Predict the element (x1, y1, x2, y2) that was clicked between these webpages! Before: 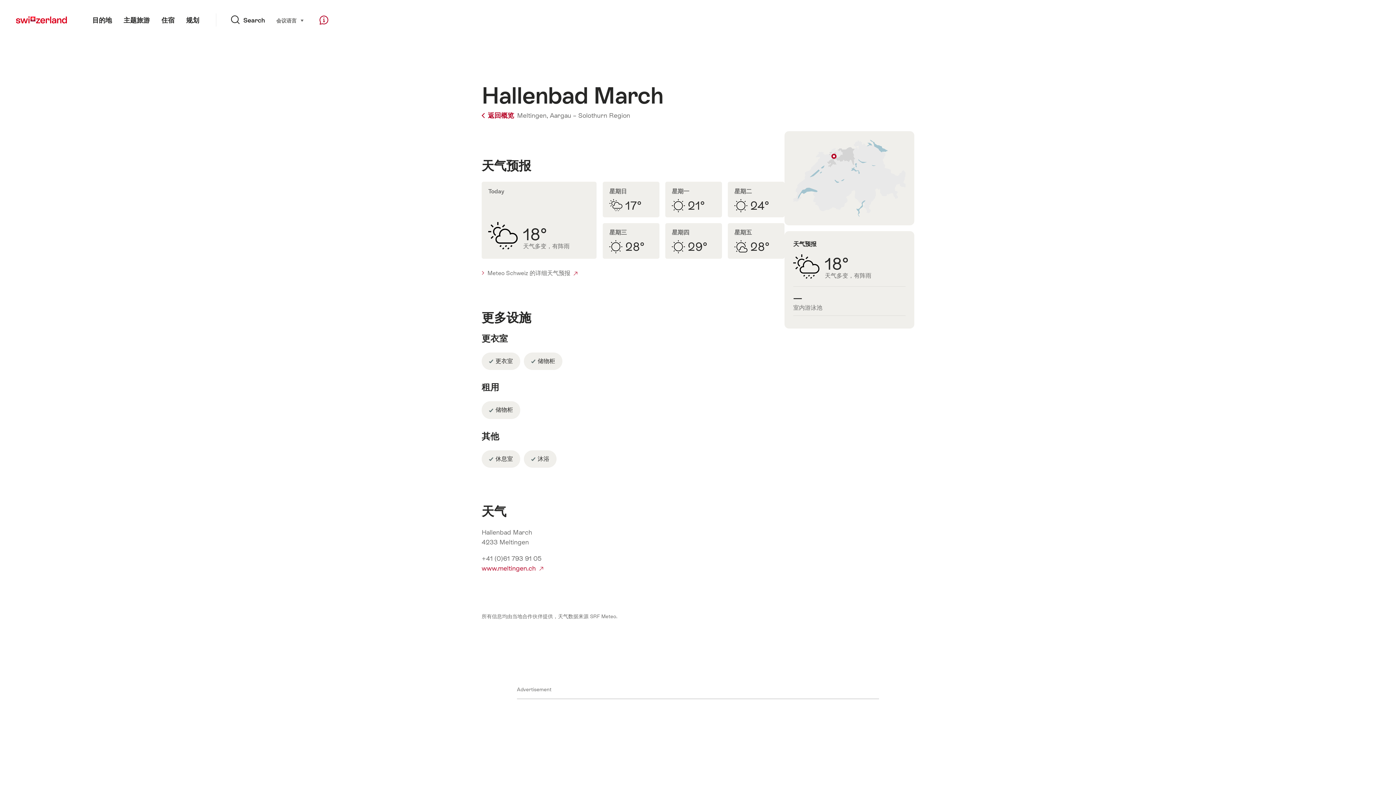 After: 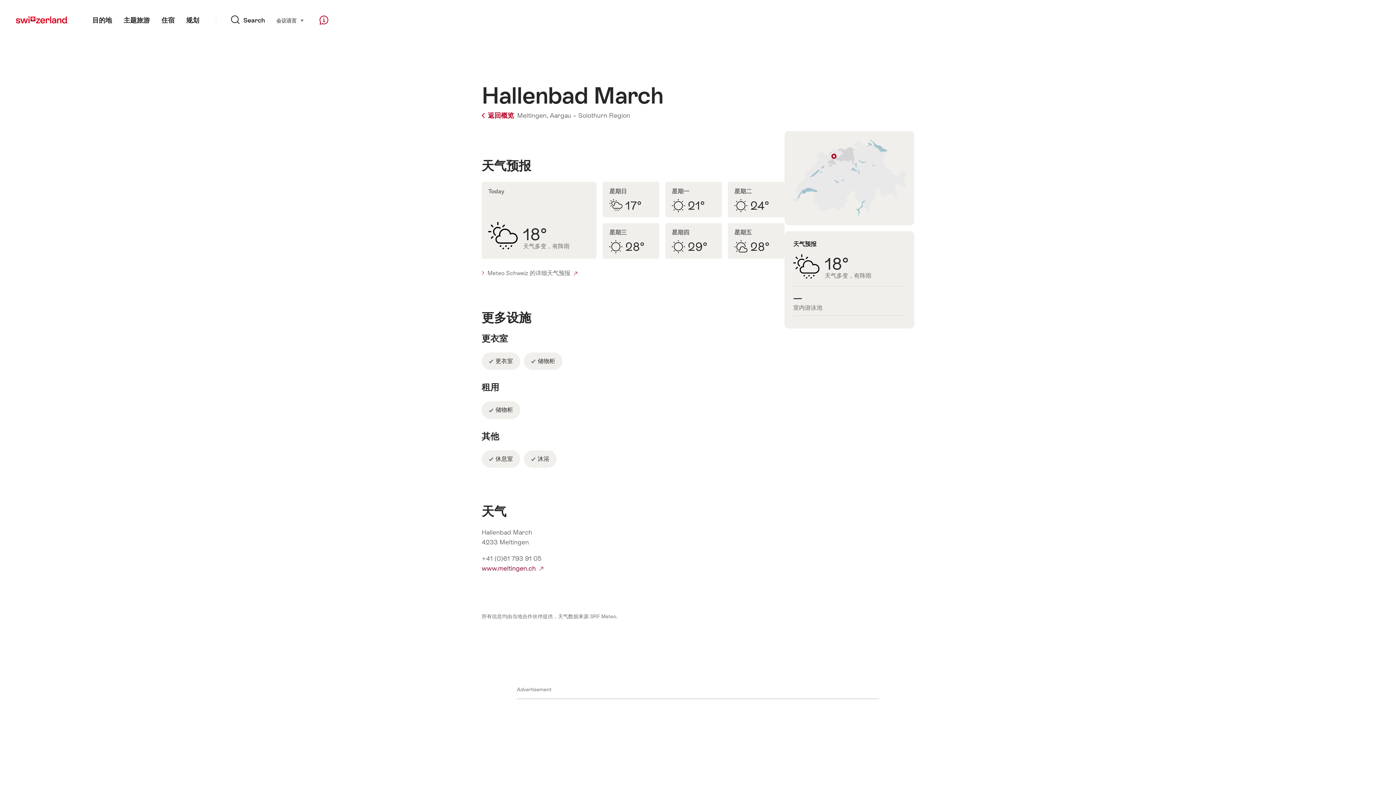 Action: bbox: (481, 564, 543, 572) label: www.meltingen.ch 